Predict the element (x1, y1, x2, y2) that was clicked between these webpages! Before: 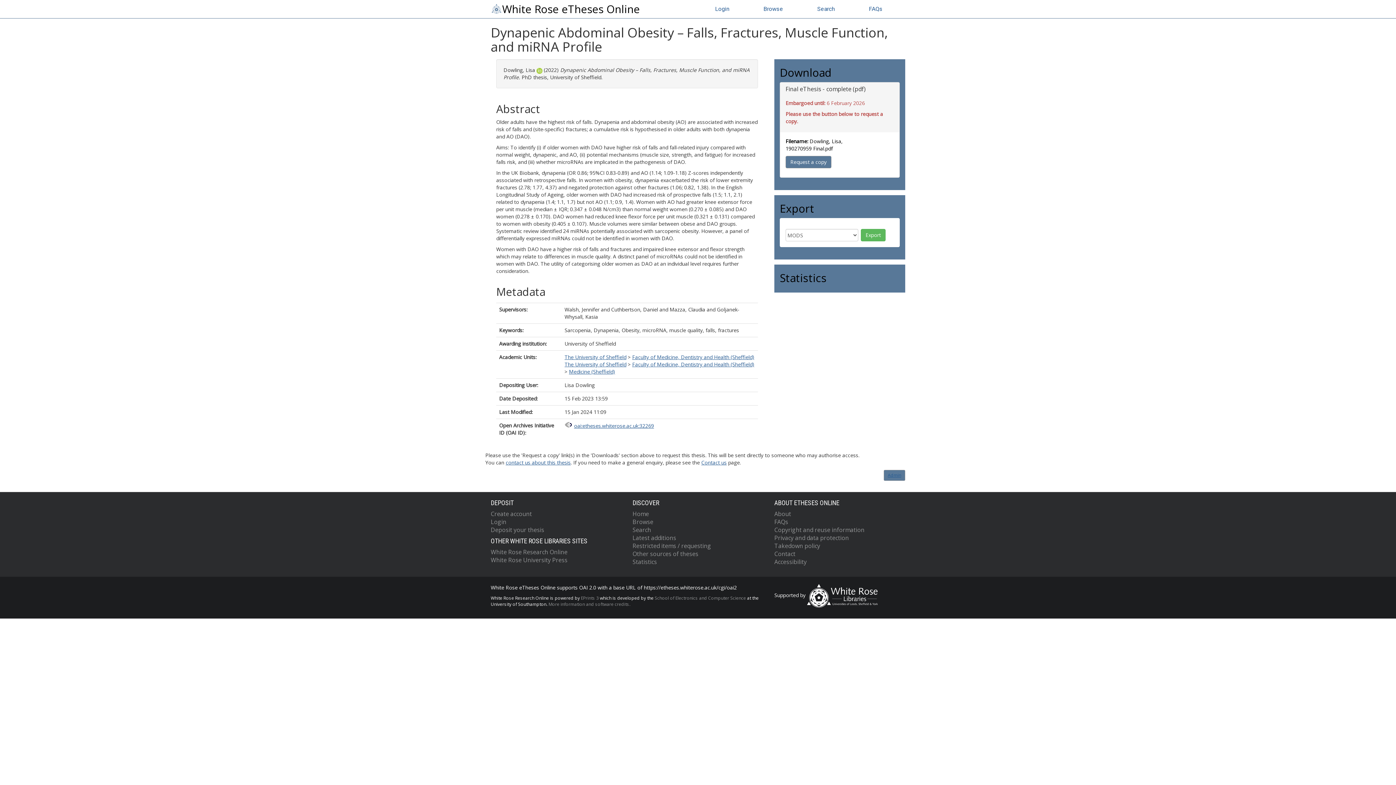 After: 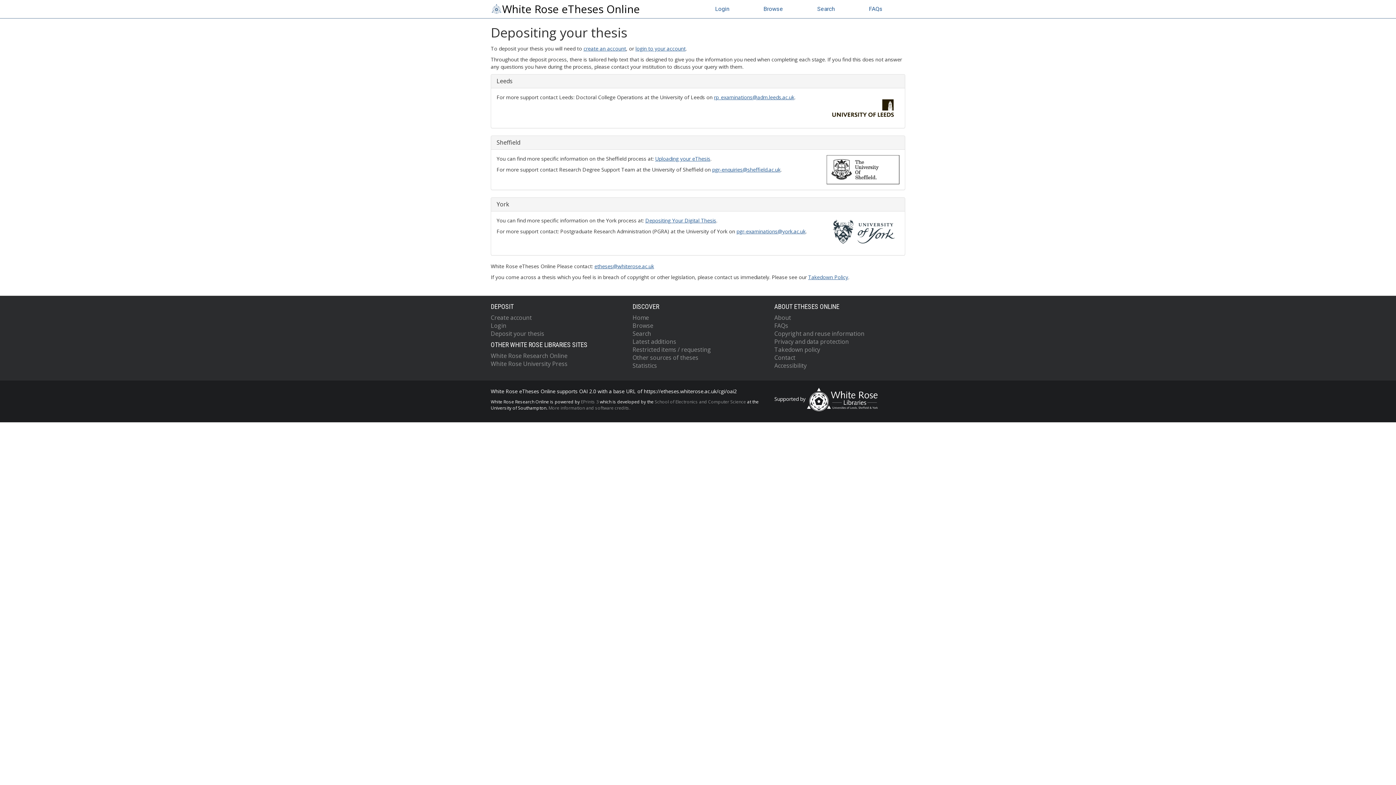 Action: bbox: (490, 526, 544, 534) label: Deposit your thesis